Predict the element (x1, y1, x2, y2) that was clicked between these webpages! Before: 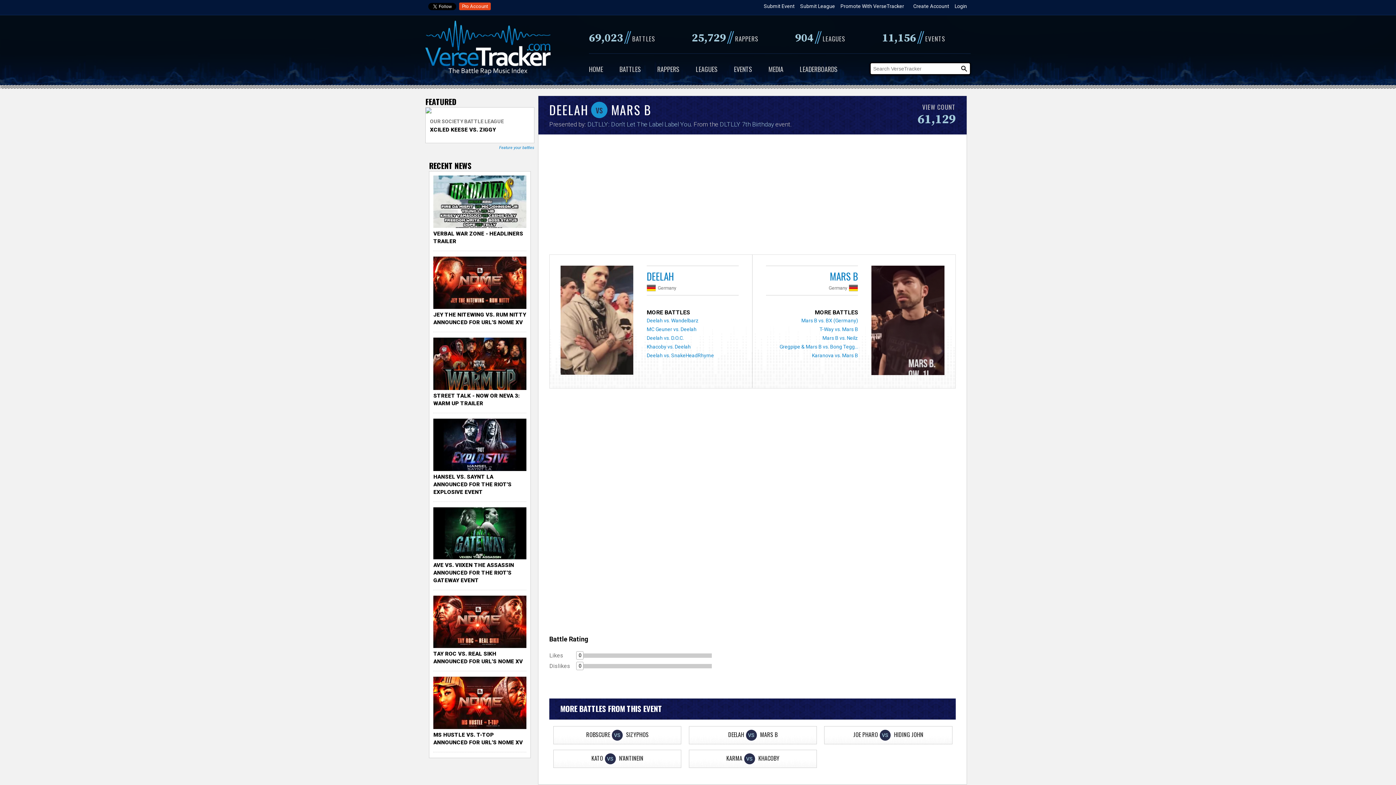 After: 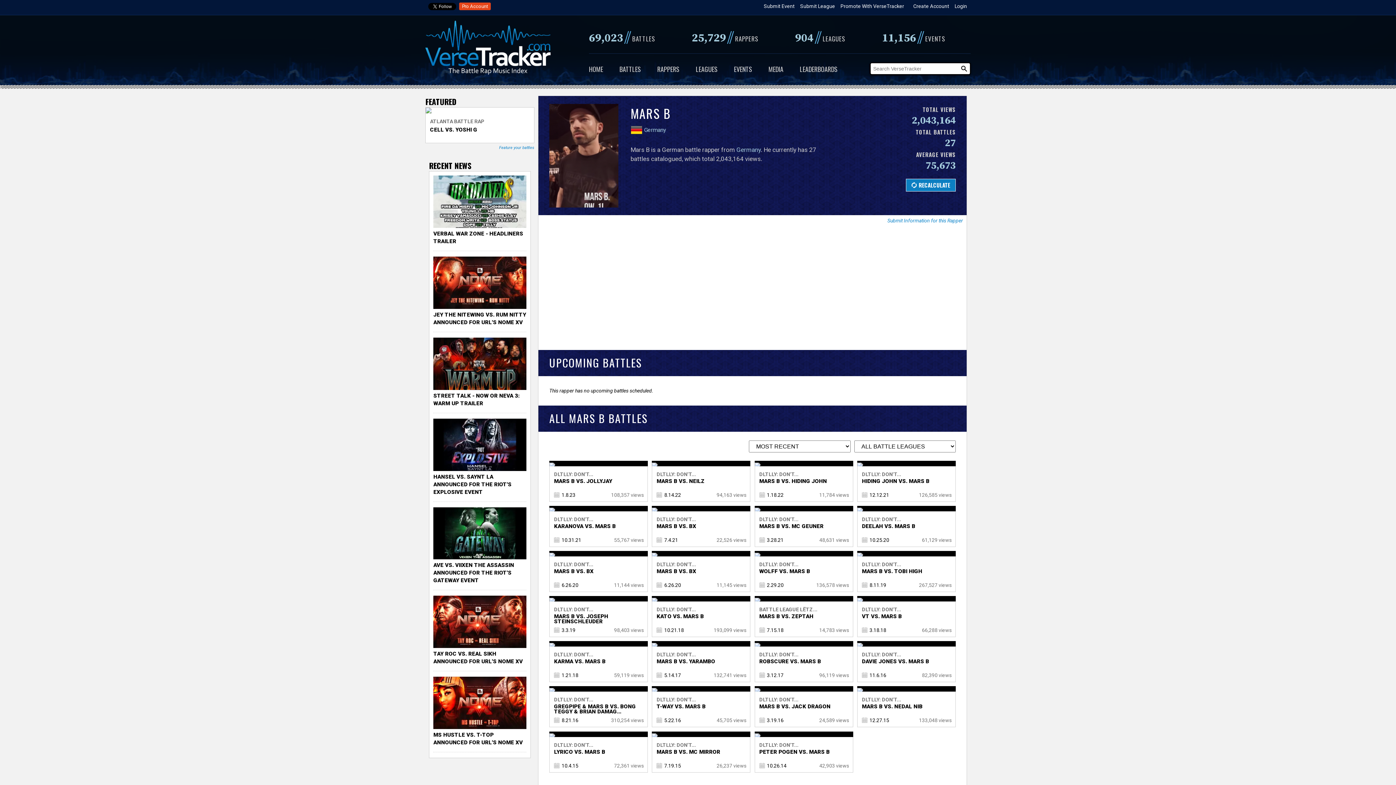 Action: label: MARS B bbox: (829, 267, 858, 281)